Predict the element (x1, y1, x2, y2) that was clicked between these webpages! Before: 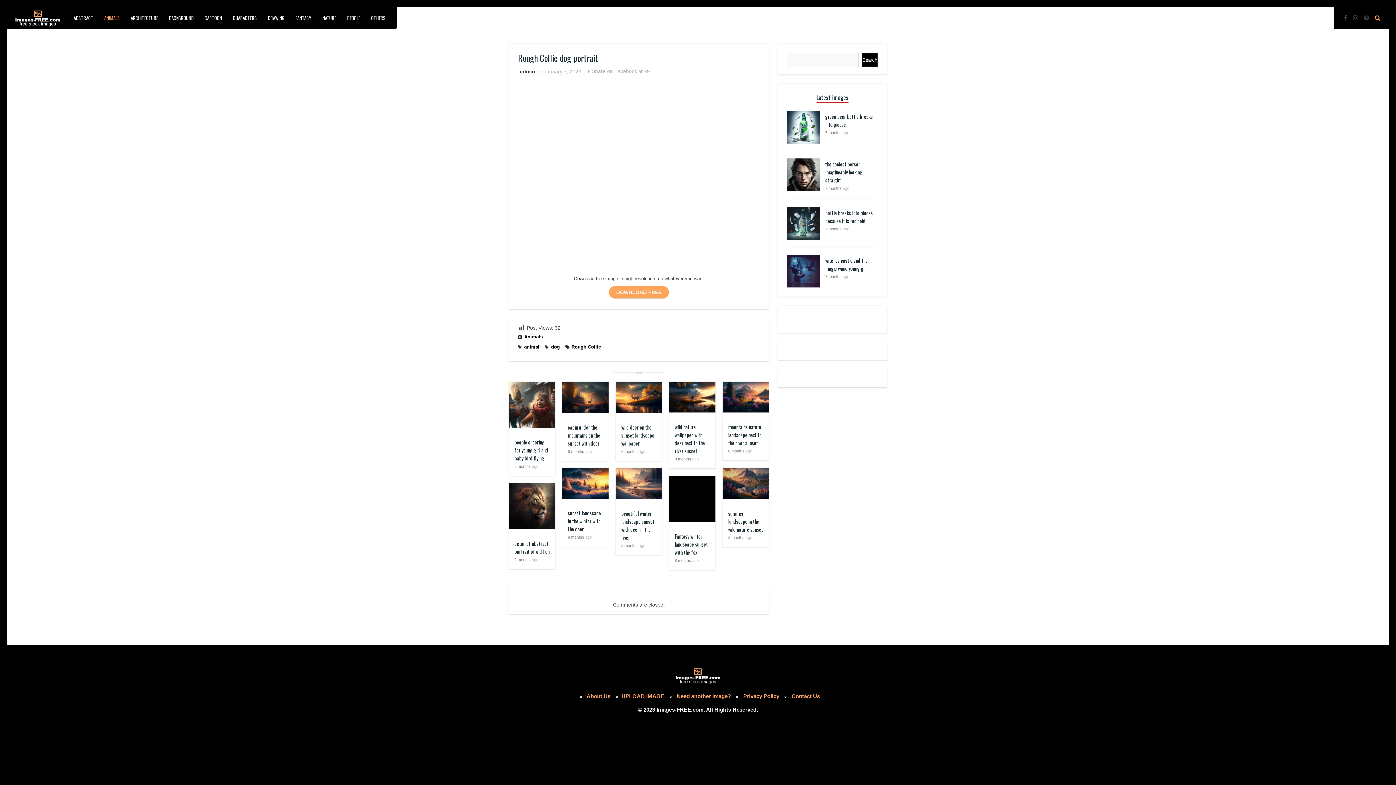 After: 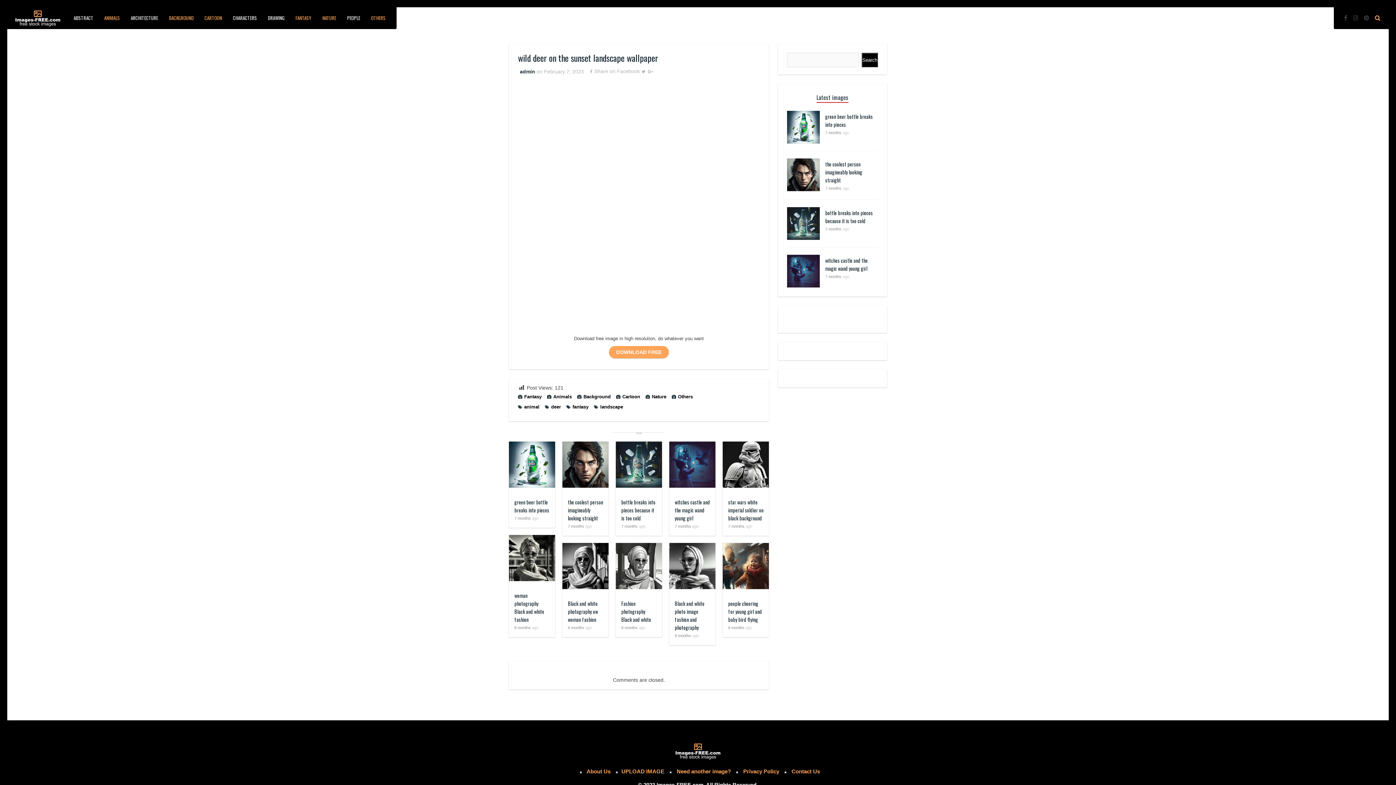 Action: bbox: (616, 381, 662, 413)